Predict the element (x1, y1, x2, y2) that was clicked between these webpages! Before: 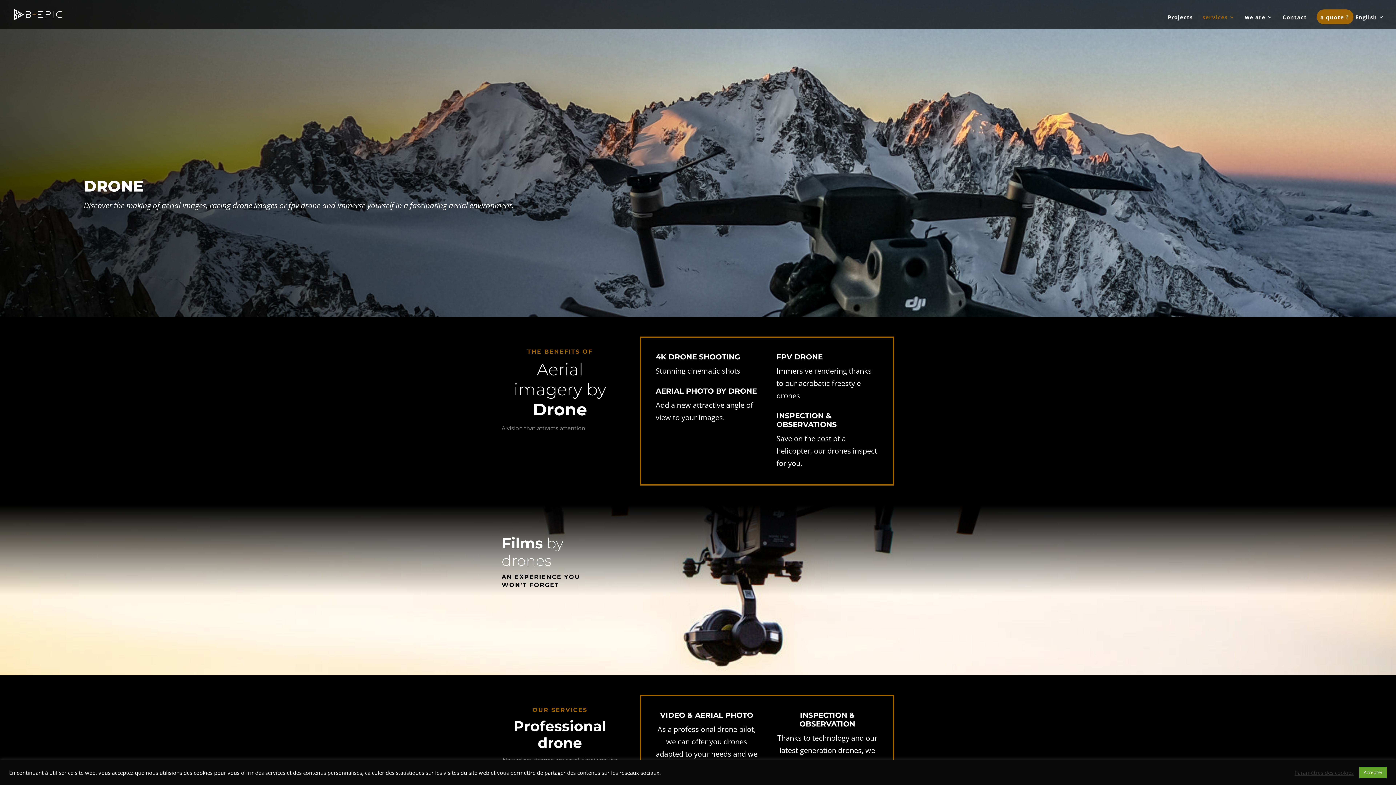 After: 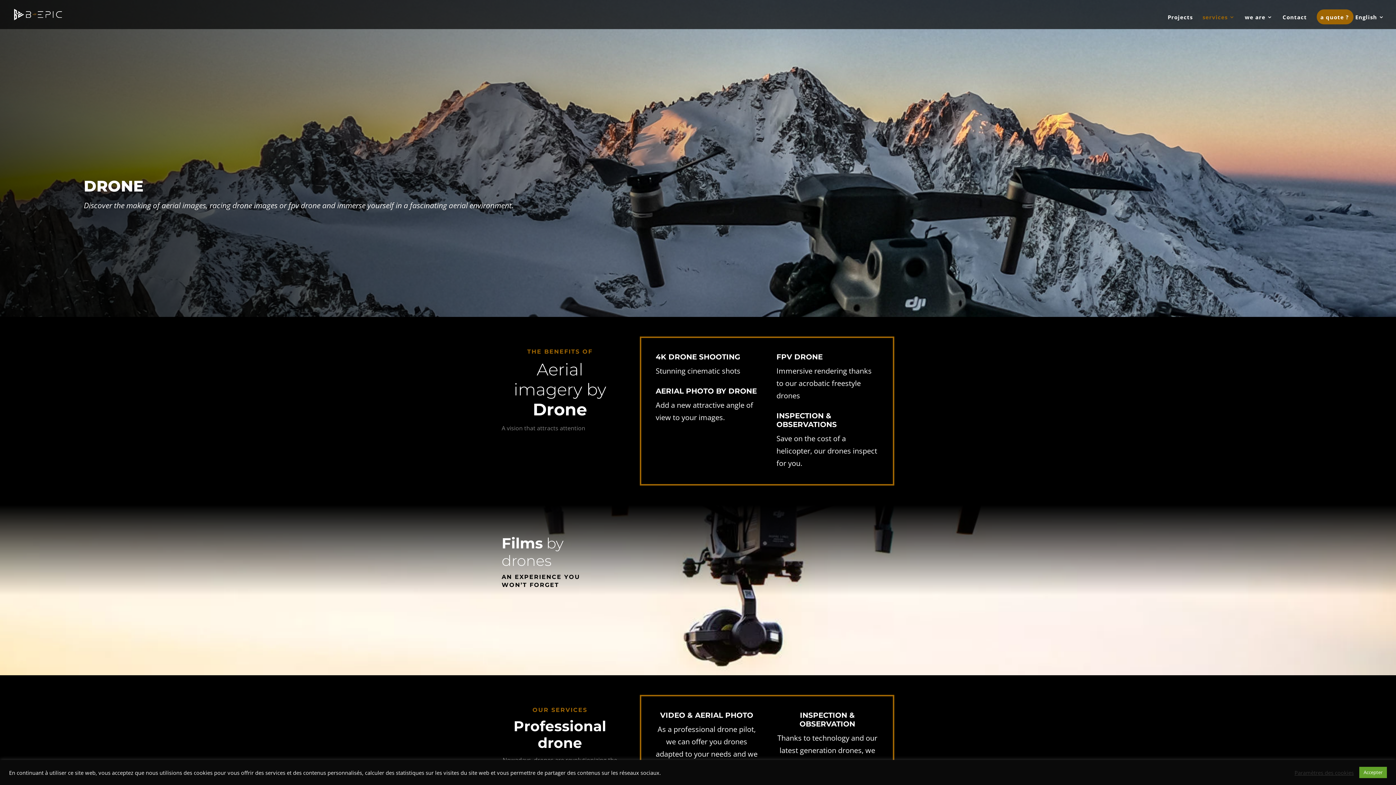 Action: label: English bbox: (1355, 14, 1384, 29)